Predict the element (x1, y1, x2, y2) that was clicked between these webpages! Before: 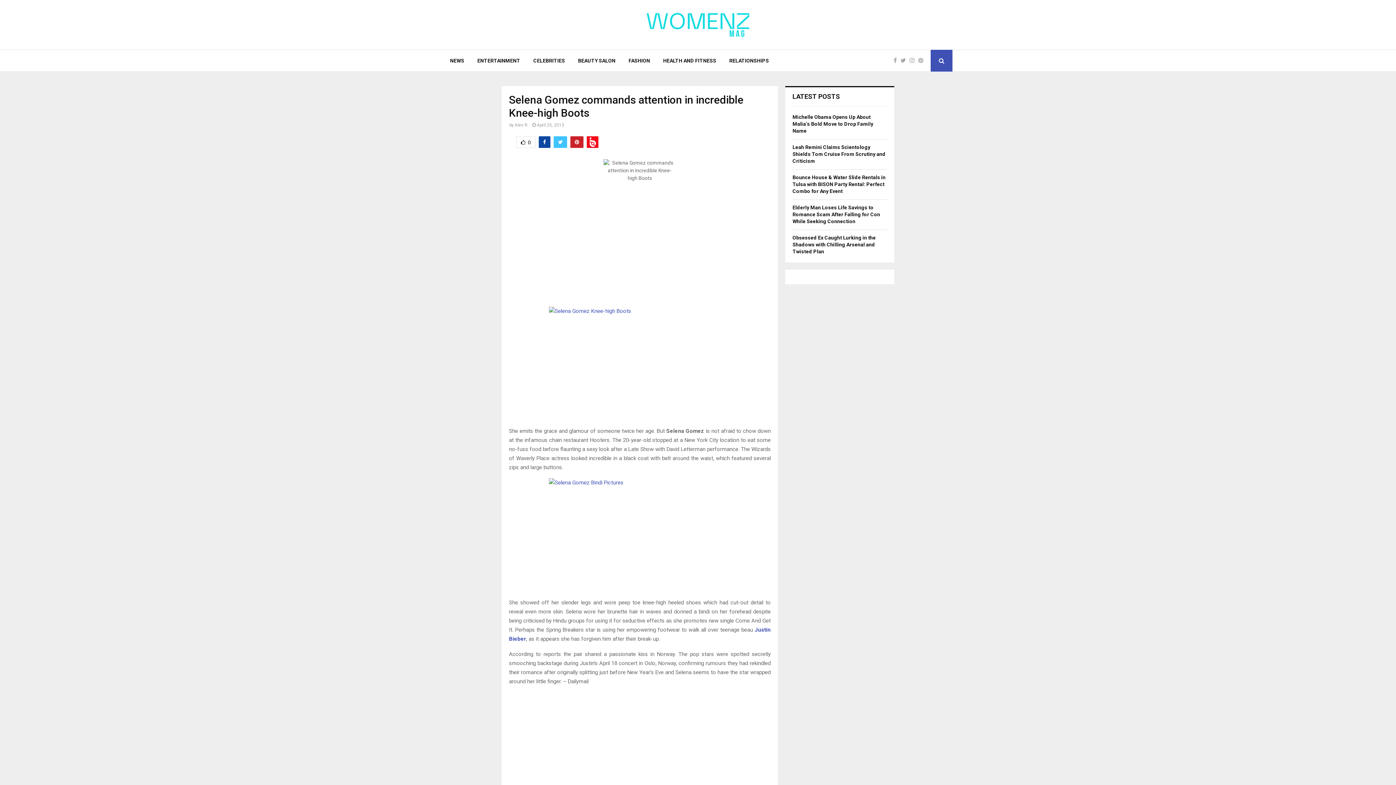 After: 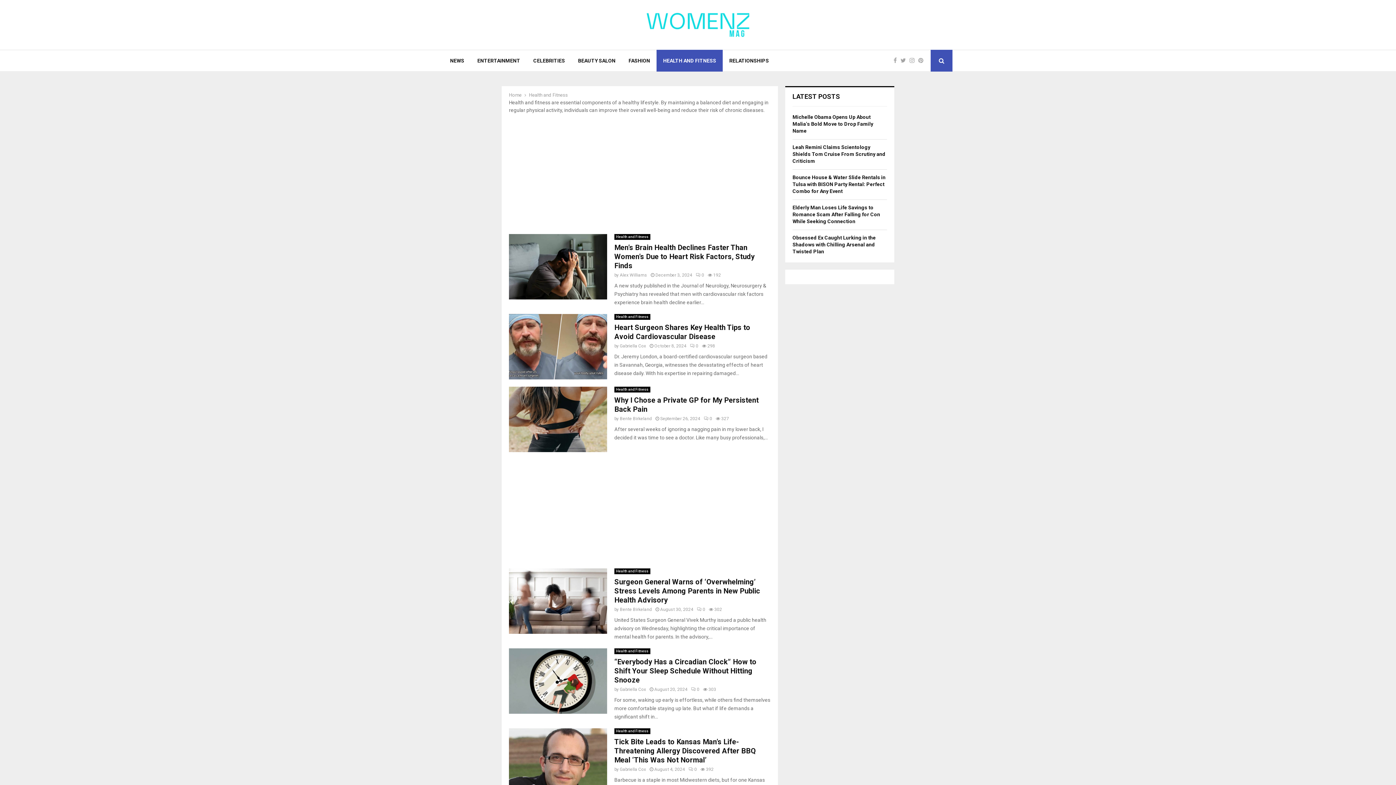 Action: bbox: (656, 49, 722, 71) label: HEALTH AND FITNESS